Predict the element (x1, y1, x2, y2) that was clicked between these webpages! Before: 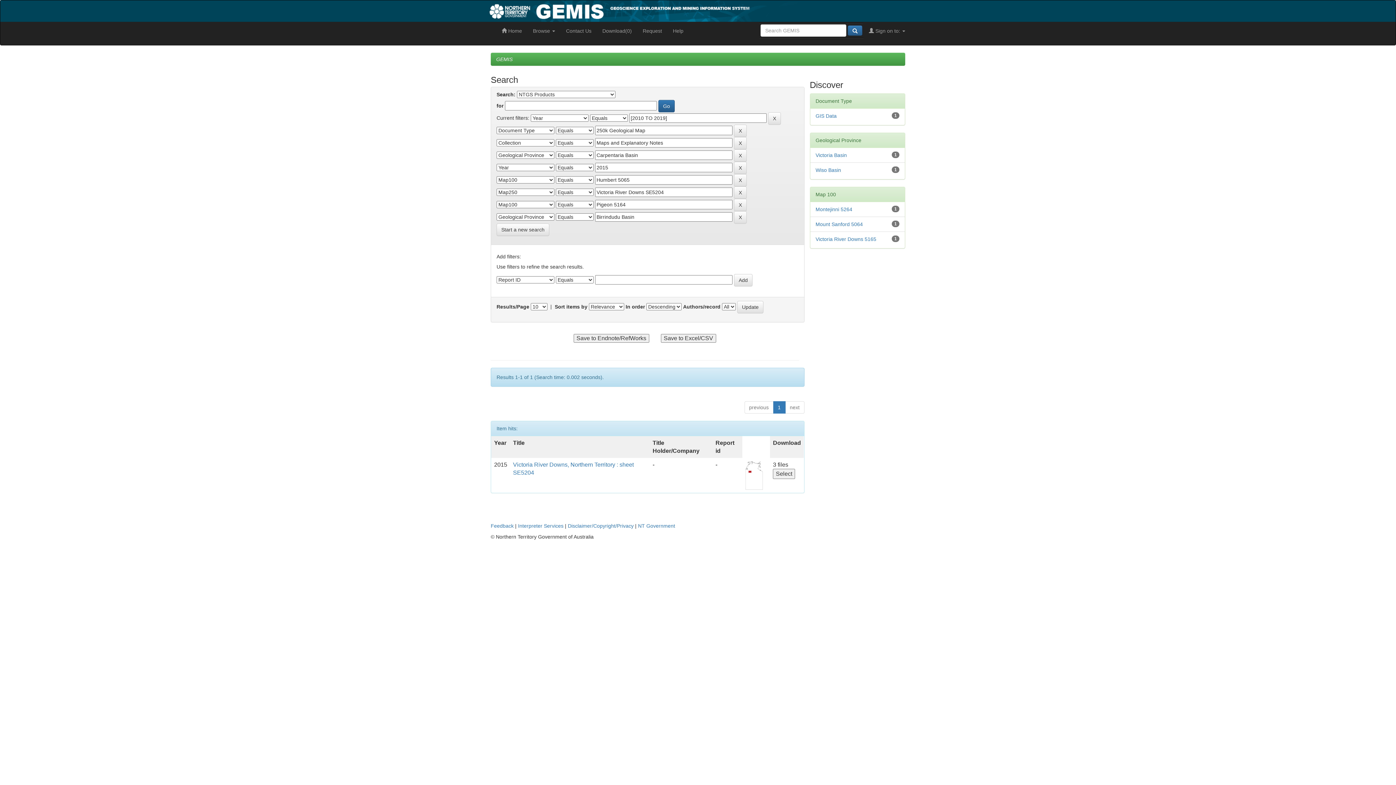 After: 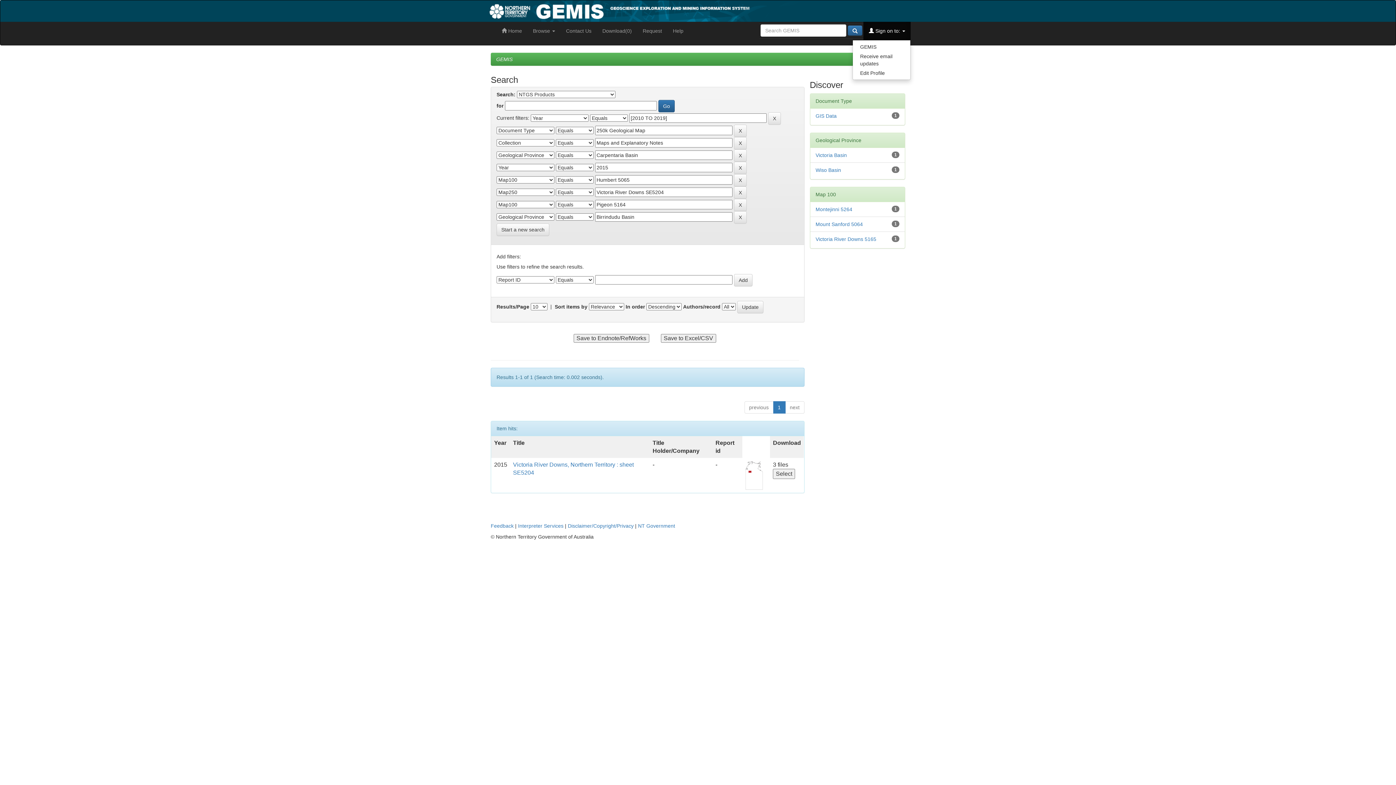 Action: label:  Sign on to:  bbox: (863, 21, 910, 40)